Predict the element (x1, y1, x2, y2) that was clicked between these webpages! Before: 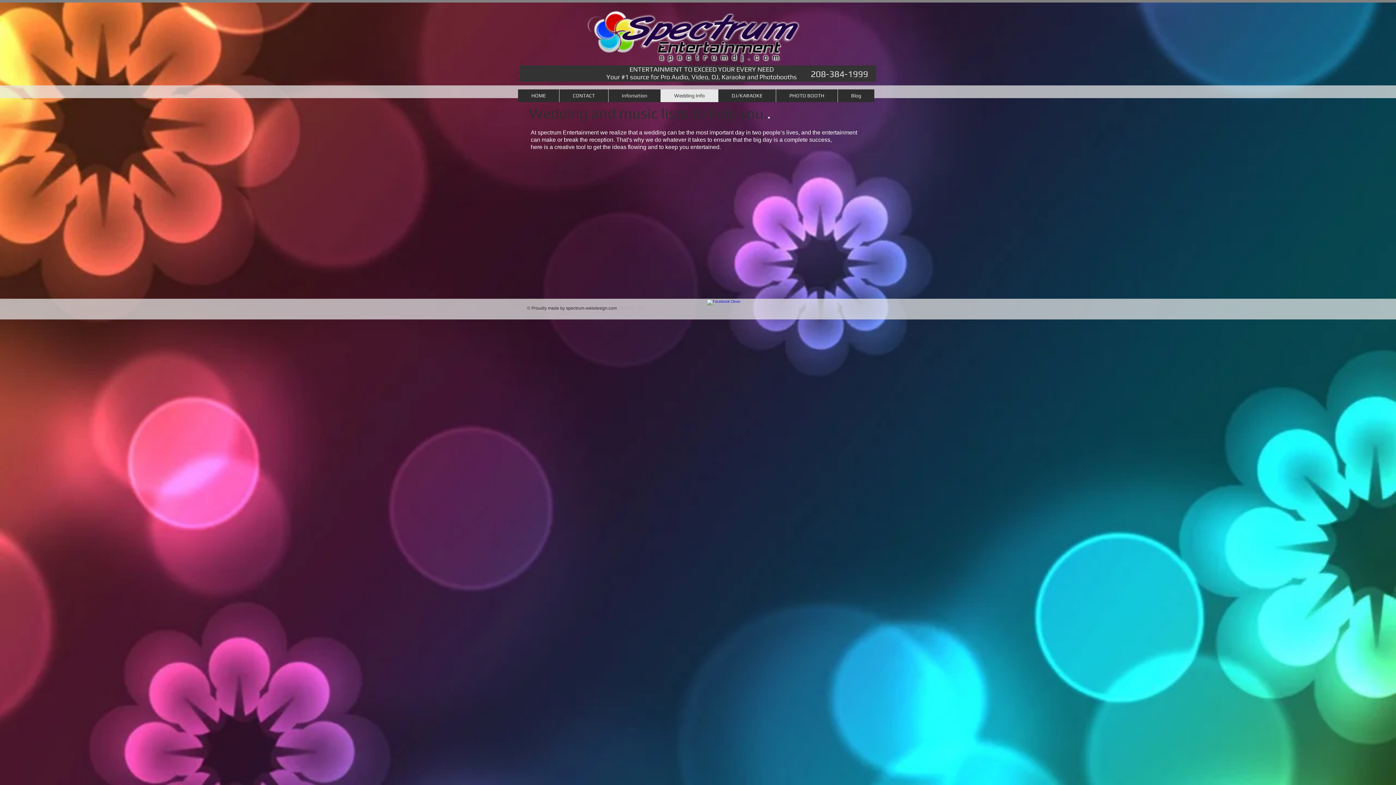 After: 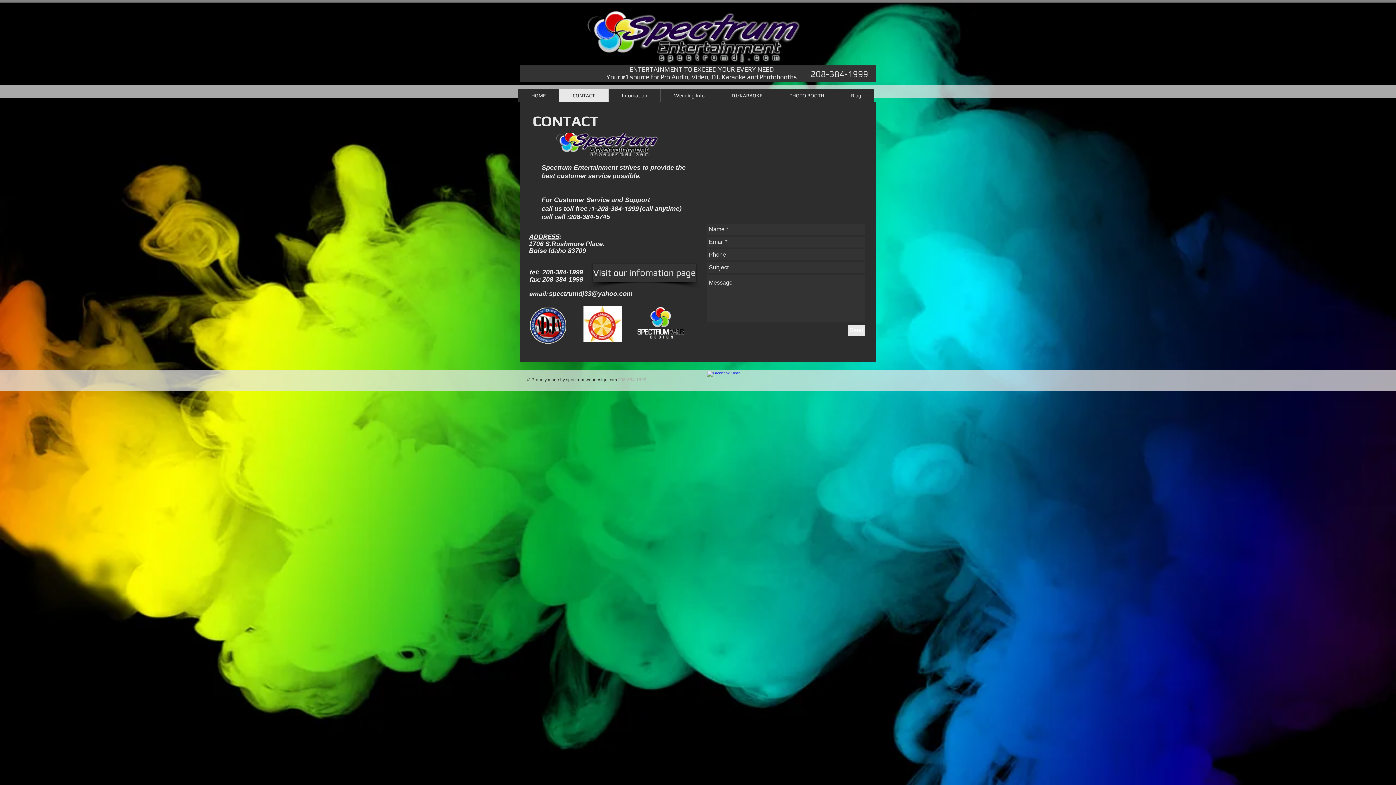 Action: label: CONTACT bbox: (559, 89, 608, 102)